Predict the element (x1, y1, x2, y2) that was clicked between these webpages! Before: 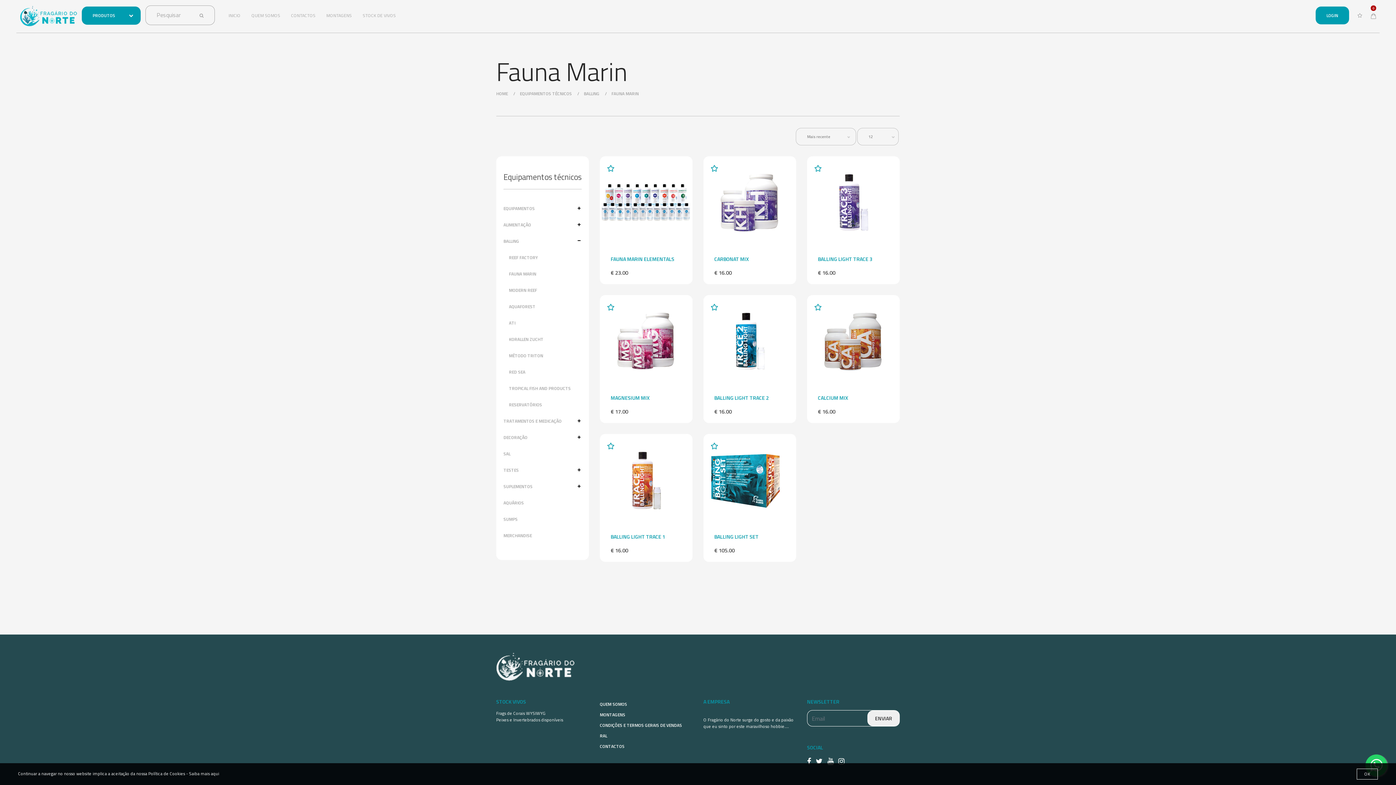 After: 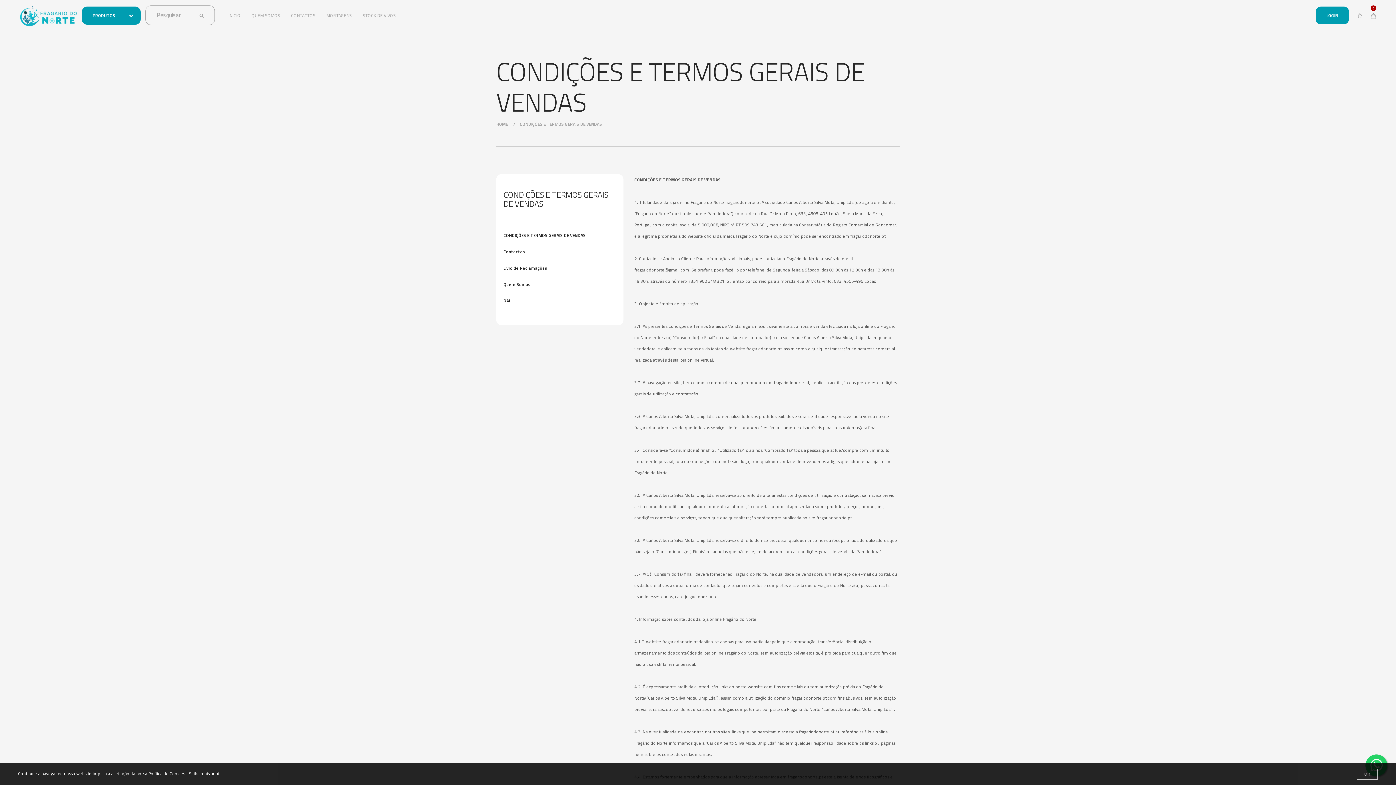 Action: bbox: (600, 722, 682, 729) label: CONDIÇÕES E TERMOS GERAIS DE VENDAS